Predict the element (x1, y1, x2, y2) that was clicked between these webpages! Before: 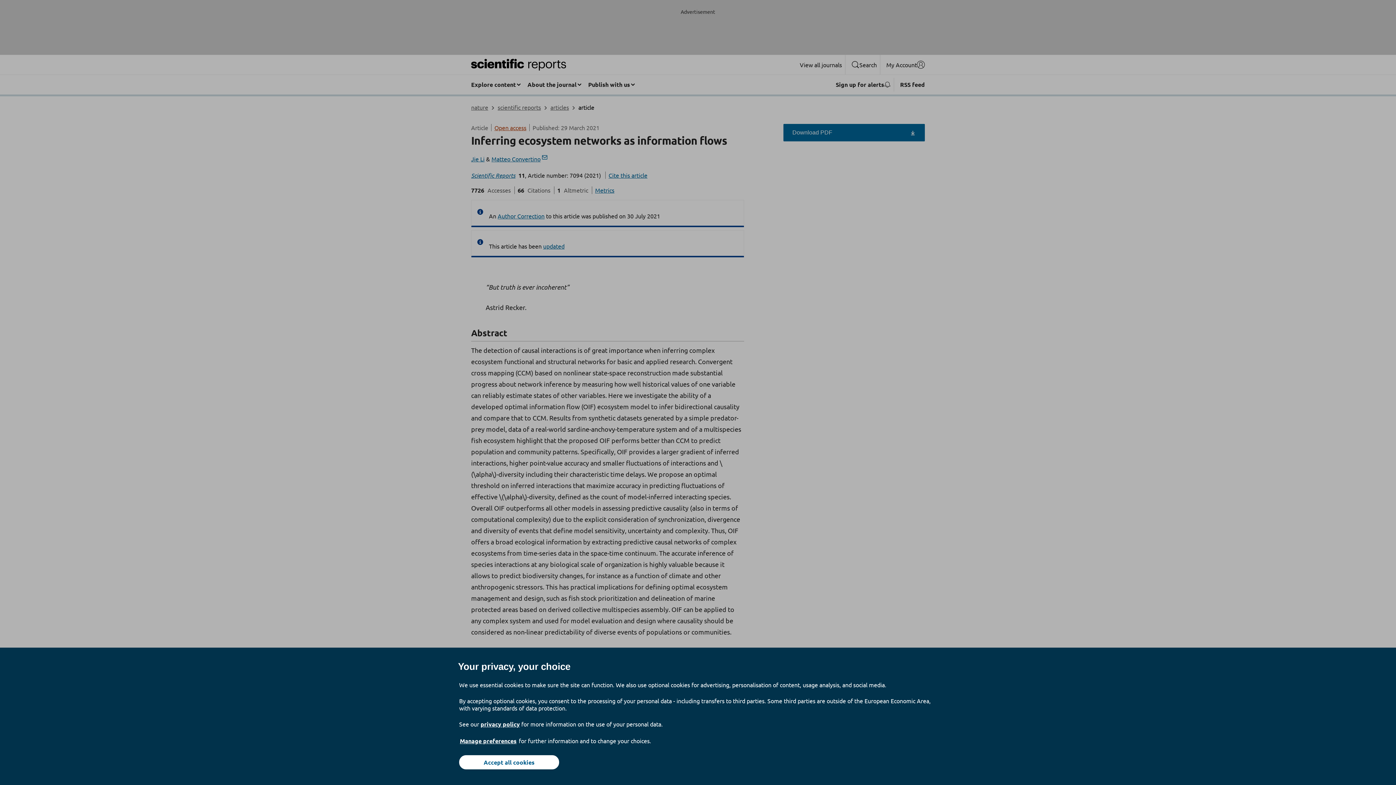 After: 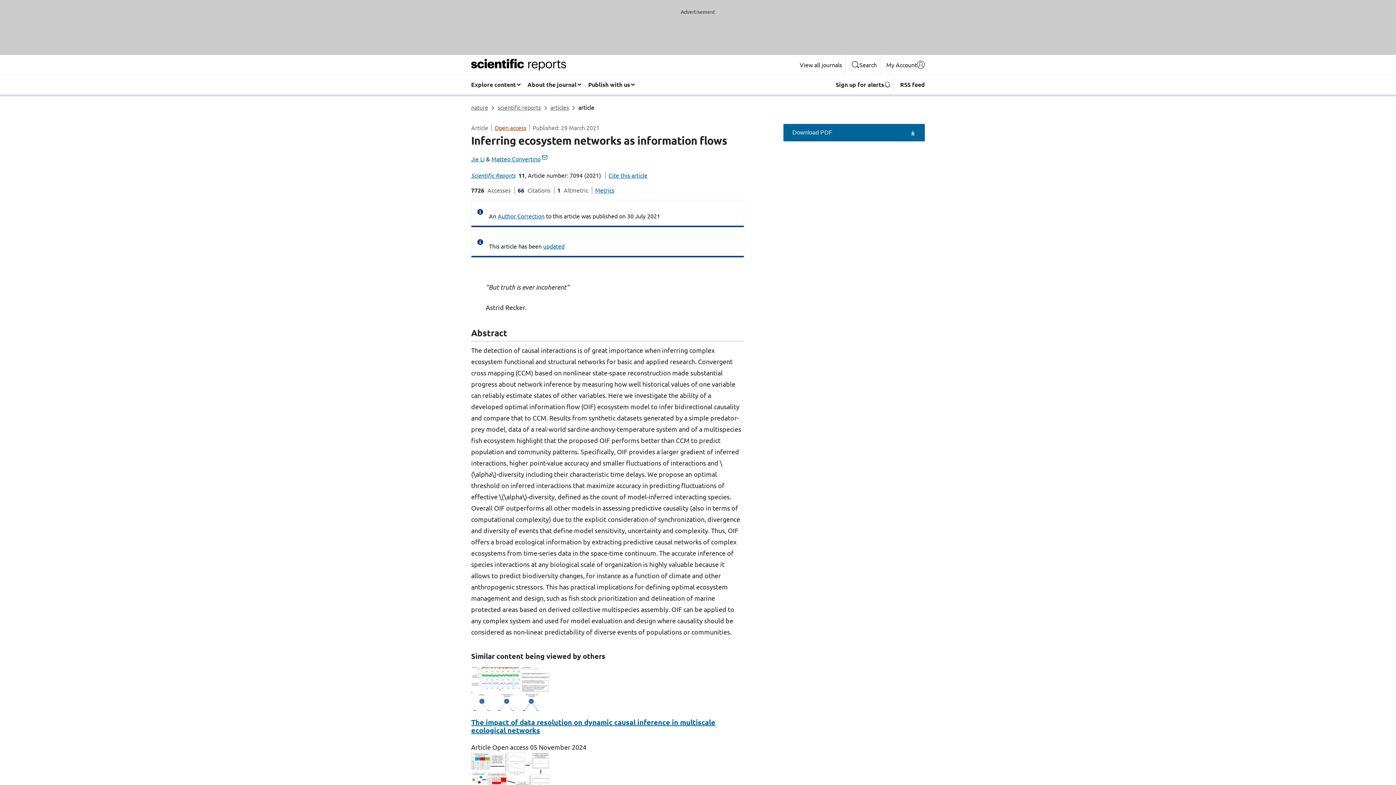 Action: label: Accept all cookies bbox: (459, 755, 559, 769)